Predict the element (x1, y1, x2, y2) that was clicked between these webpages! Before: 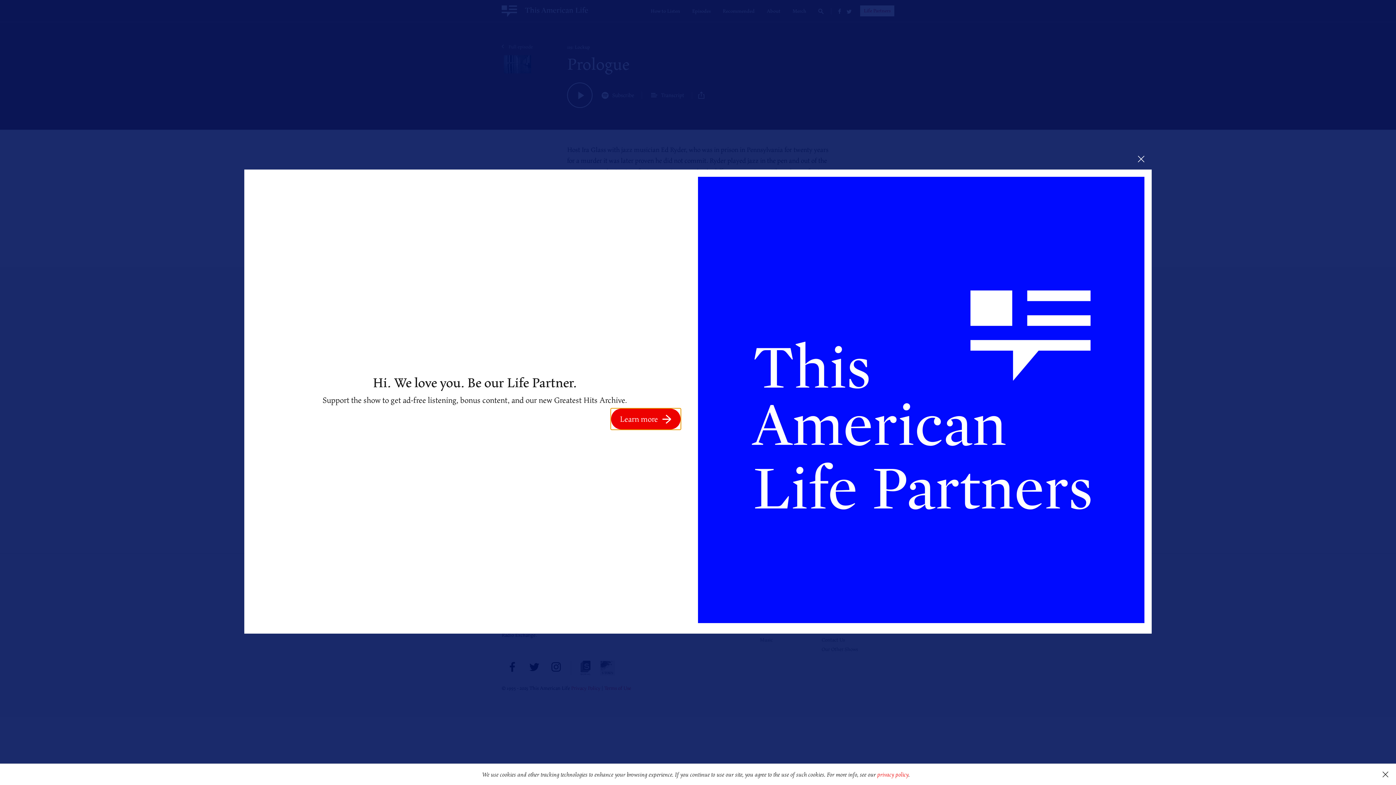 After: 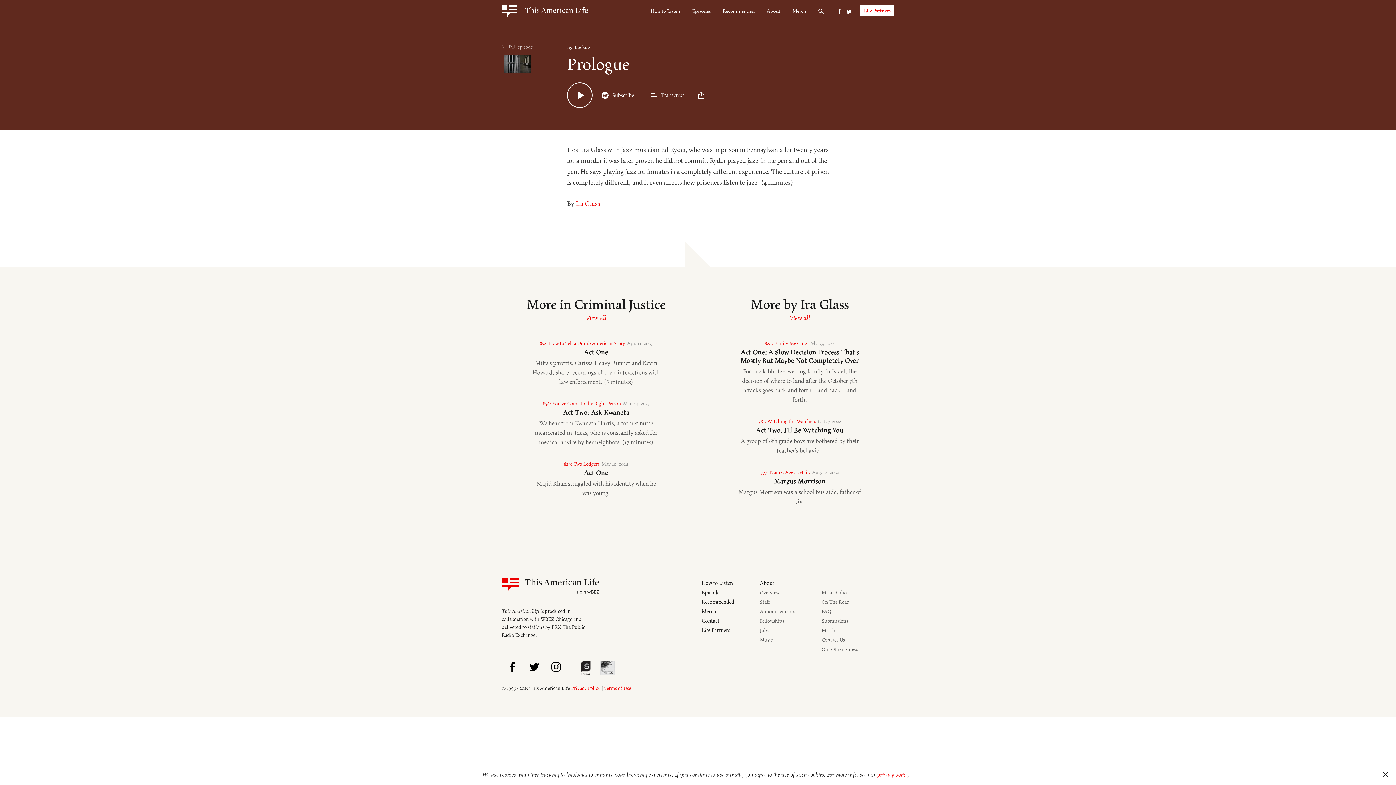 Action: bbox: (1130, 148, 1152, 169)